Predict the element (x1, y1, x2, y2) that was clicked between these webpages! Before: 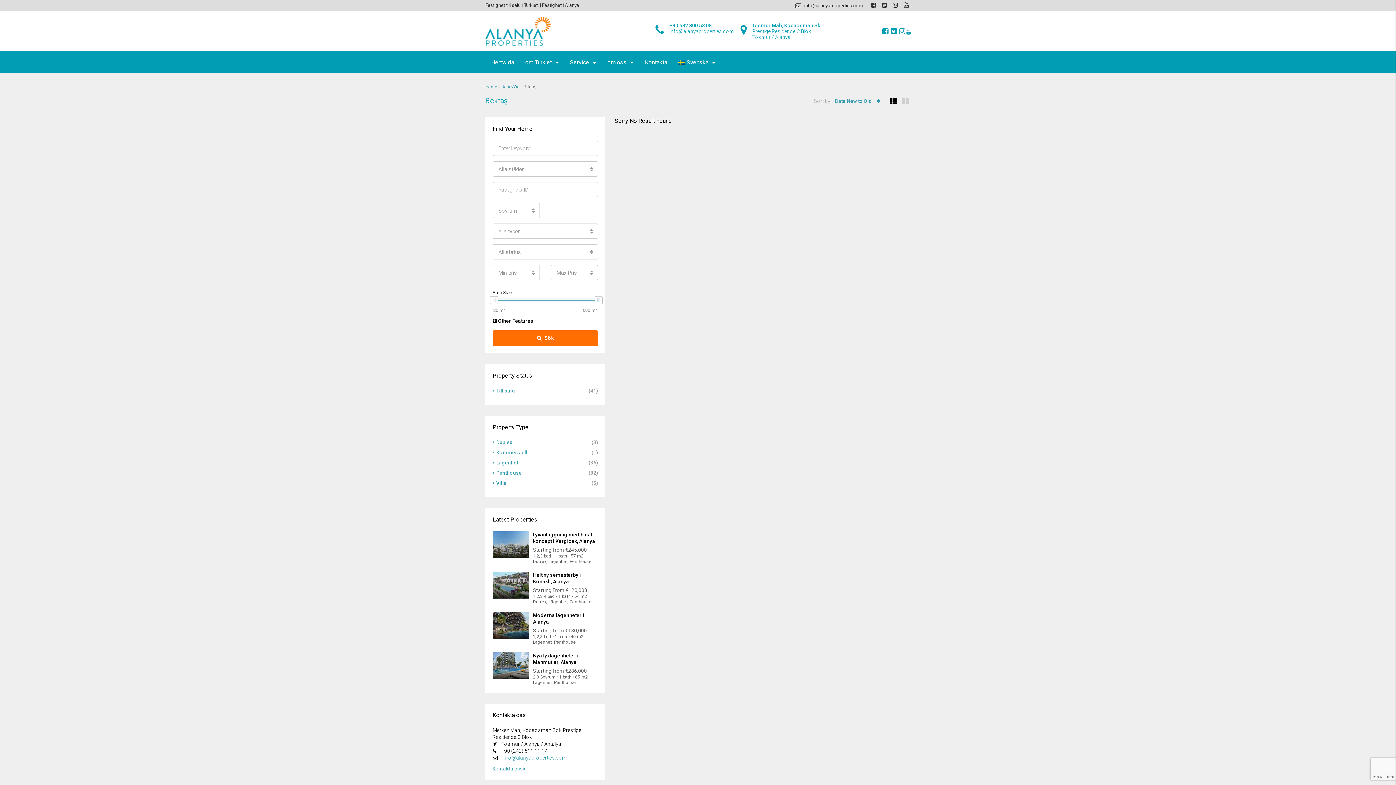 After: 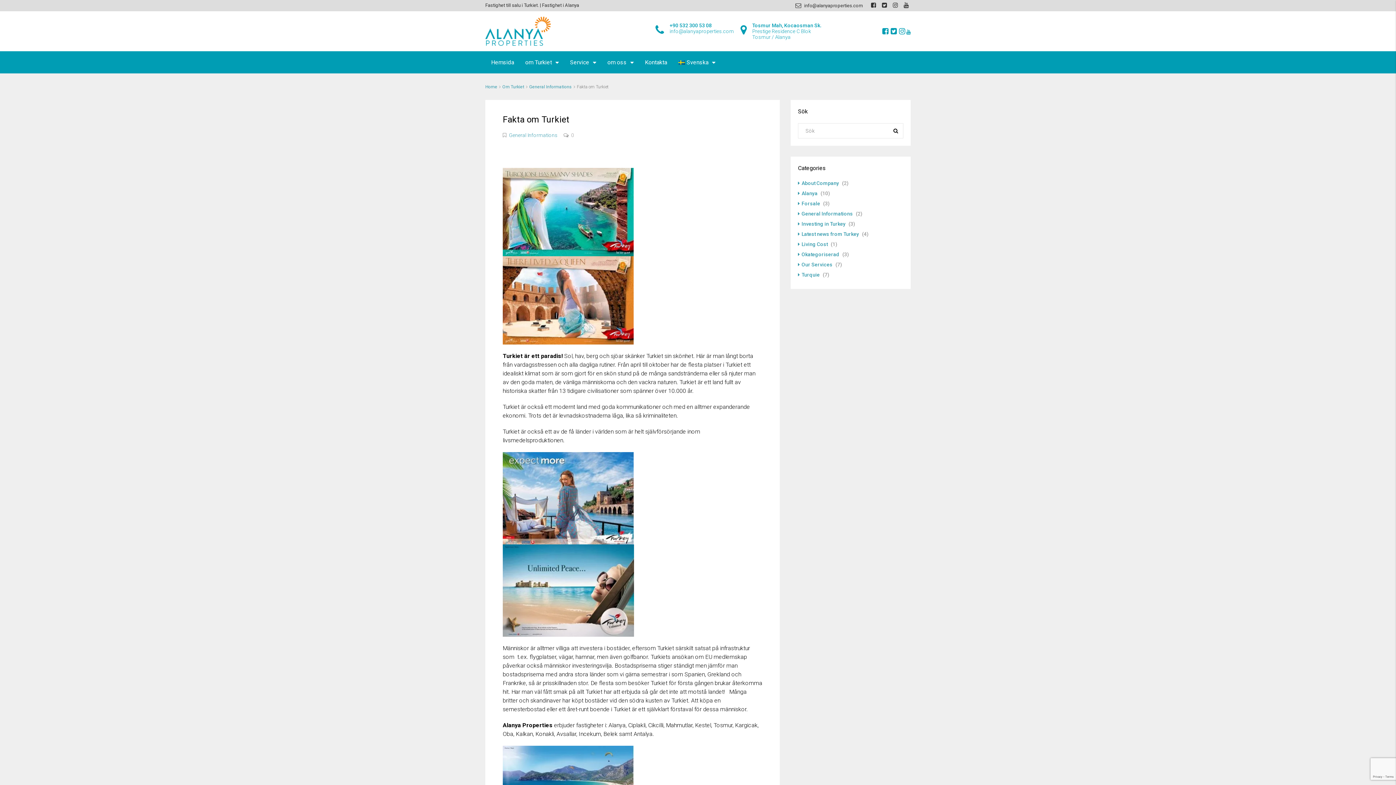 Action: label: om Turkiet bbox: (520, 51, 564, 73)